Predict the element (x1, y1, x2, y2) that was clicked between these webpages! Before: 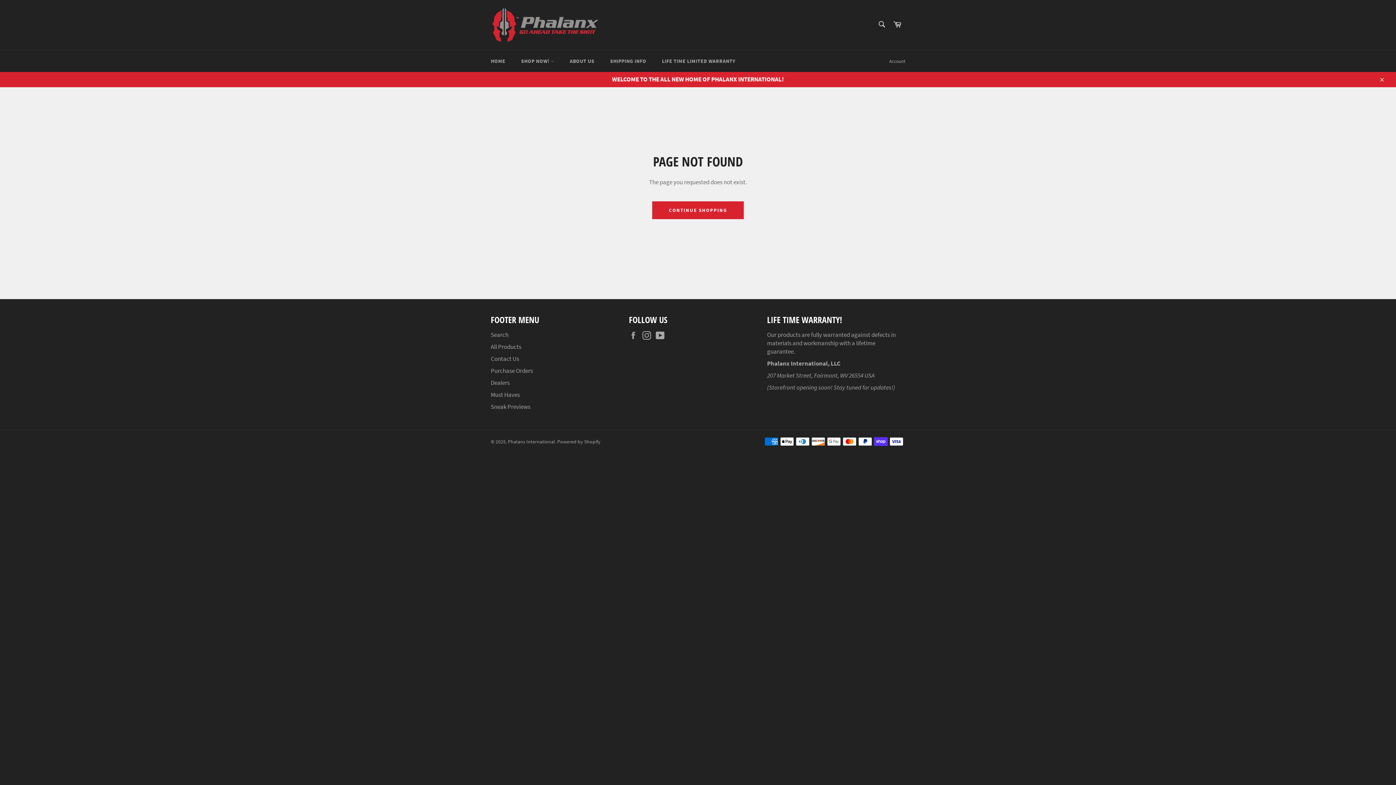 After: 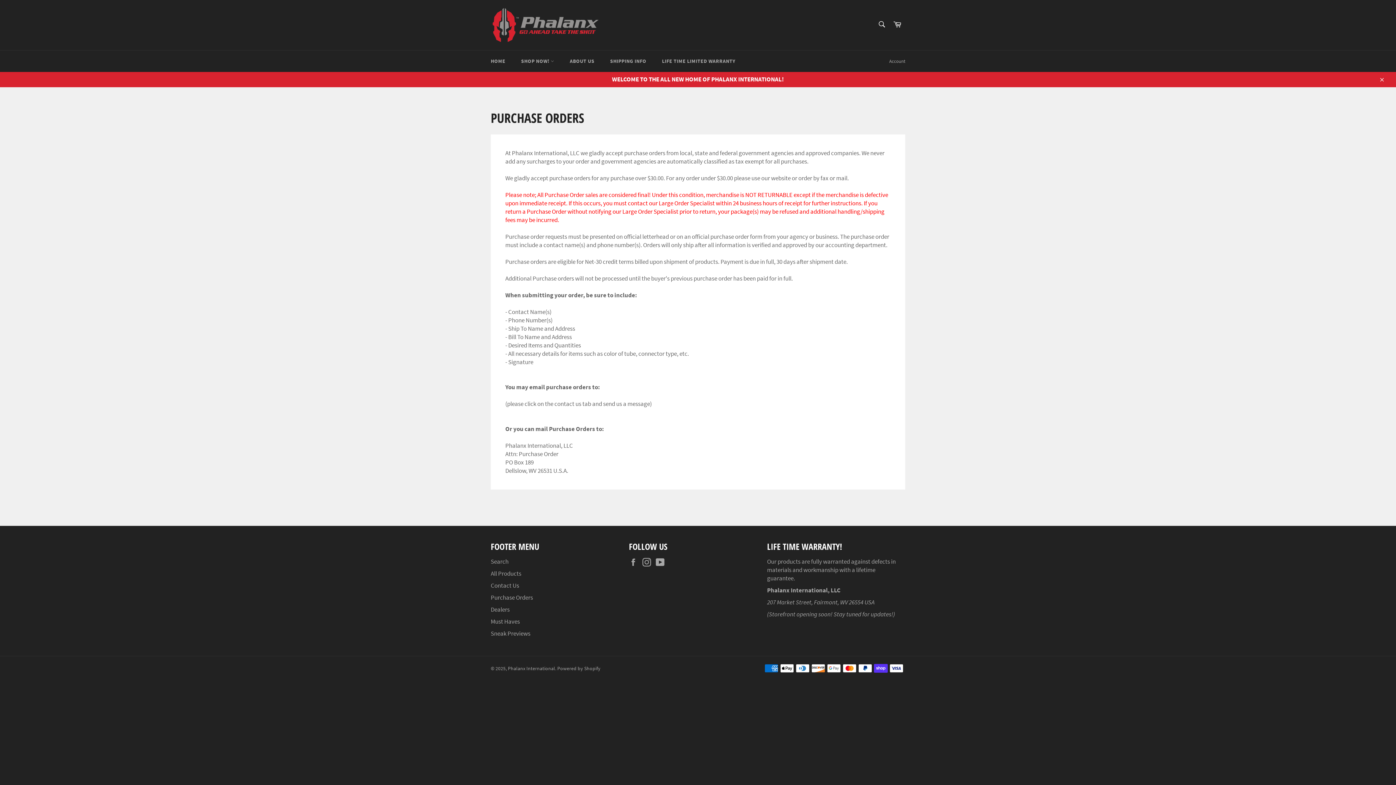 Action: bbox: (490, 367, 533, 375) label: Purchase Orders